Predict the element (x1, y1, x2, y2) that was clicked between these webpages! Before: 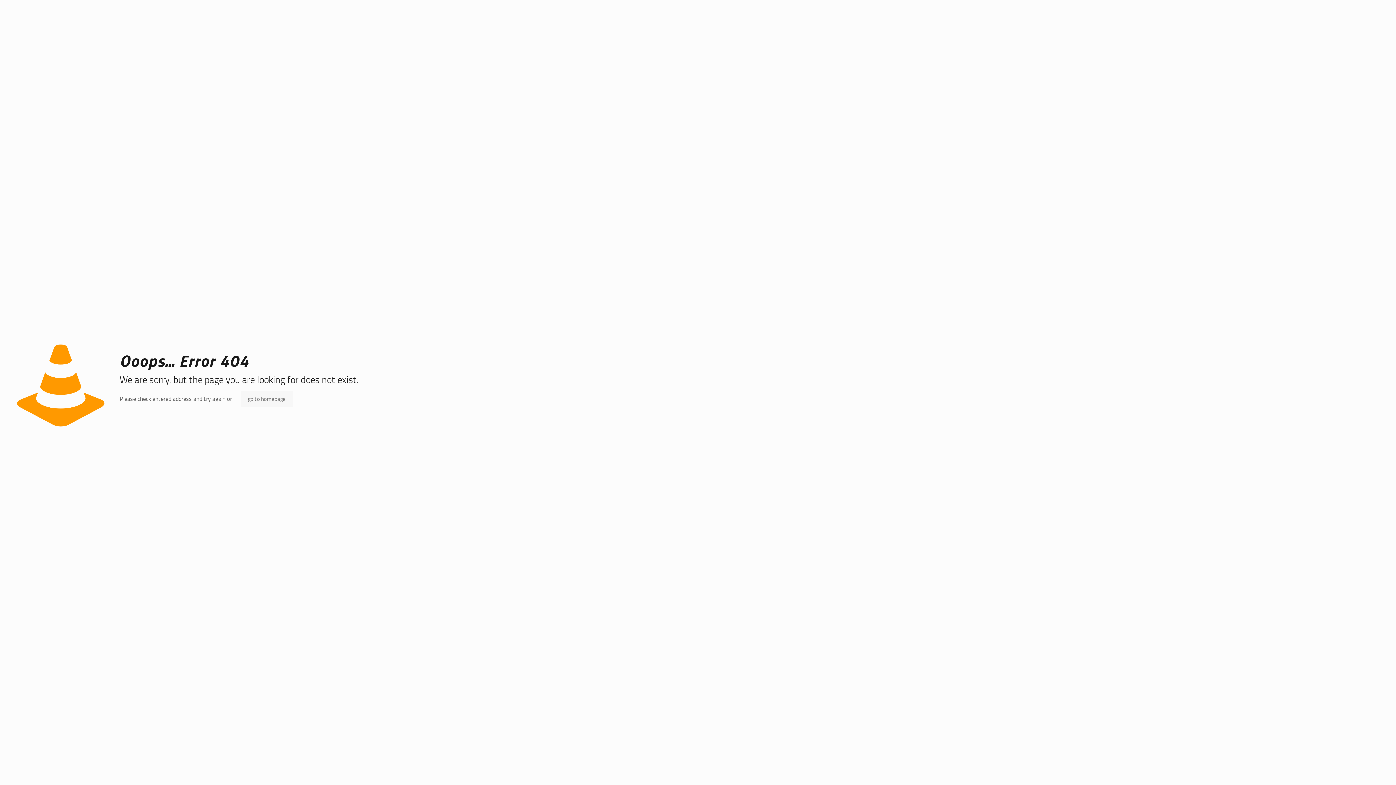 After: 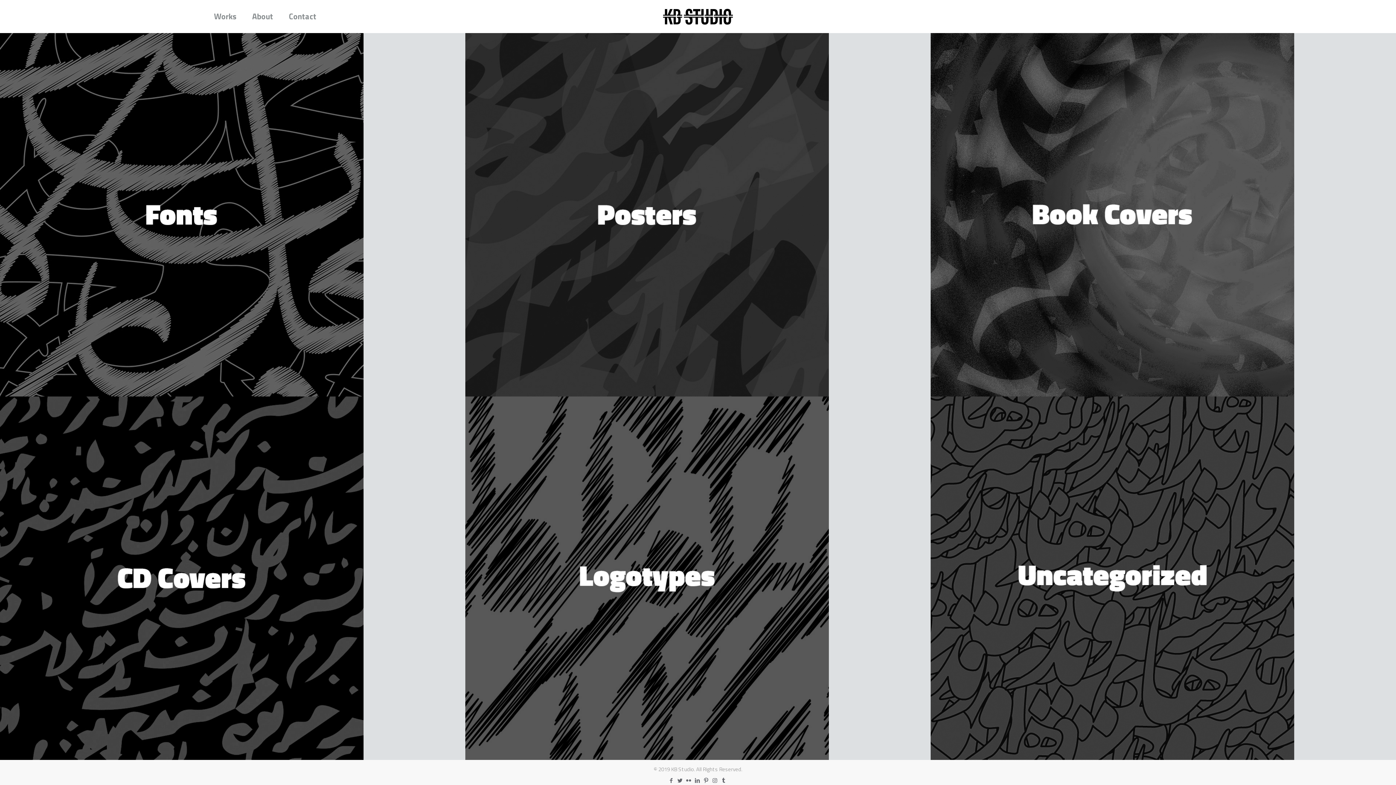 Action: bbox: (240, 391, 293, 406) label: go to homepage